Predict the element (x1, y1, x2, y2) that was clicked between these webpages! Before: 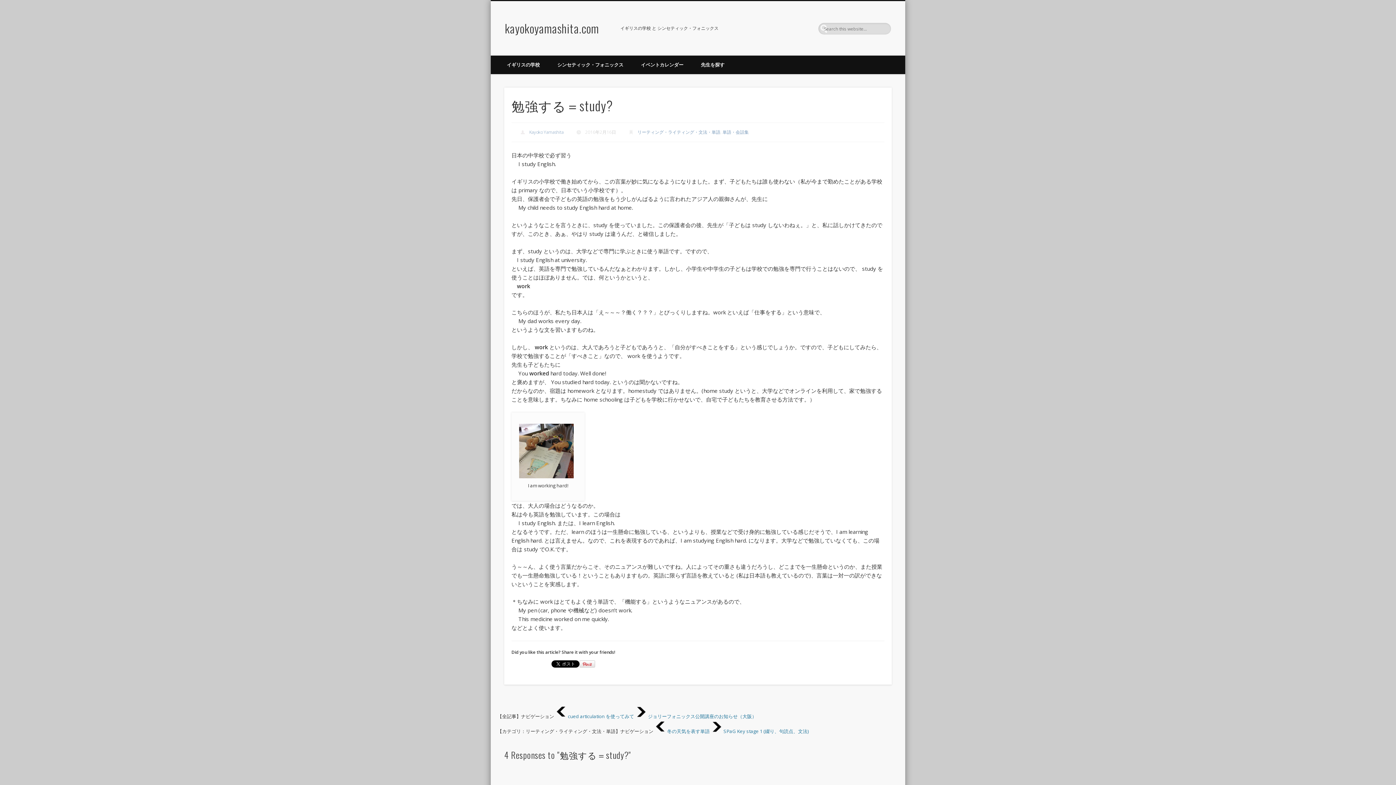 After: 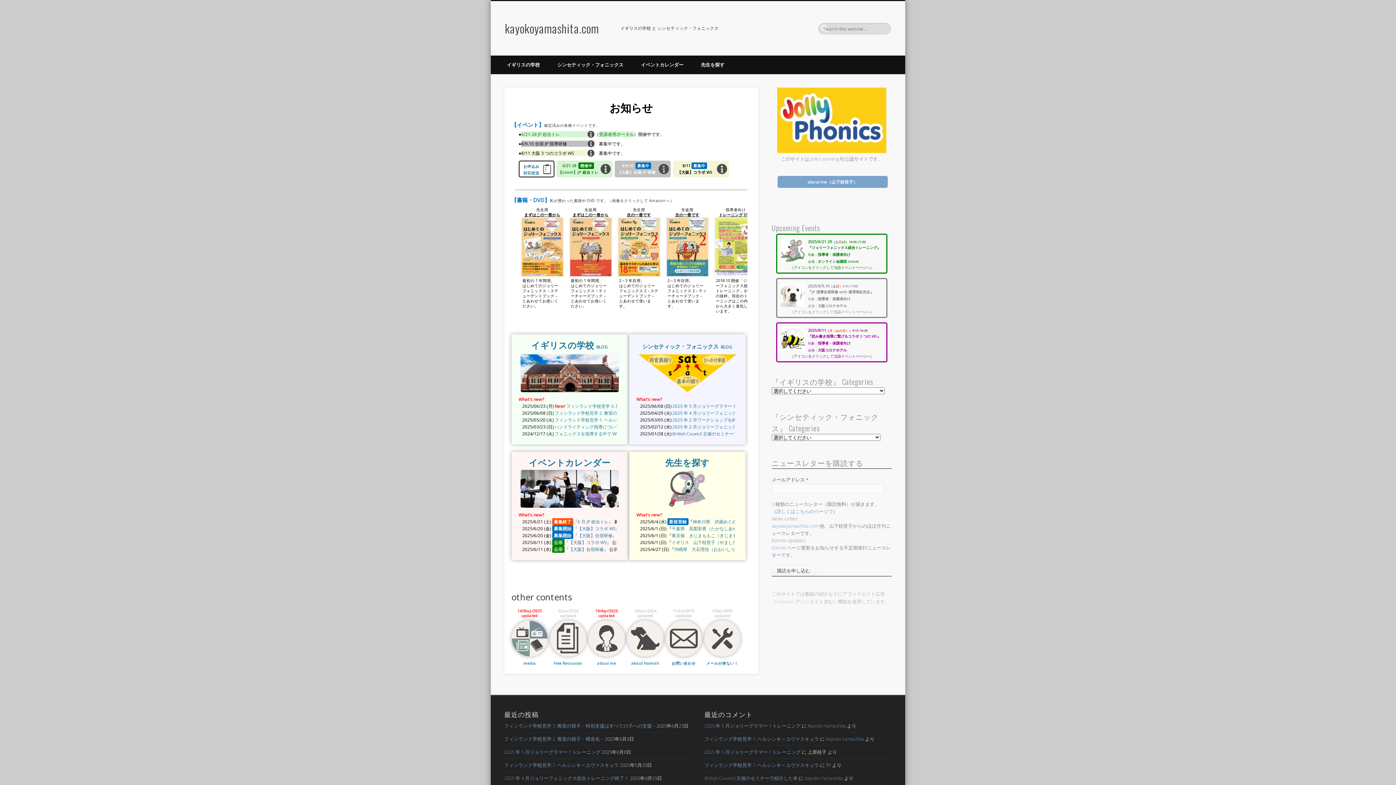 Action: bbox: (505, 19, 599, 36) label: kayokoyamashita.com